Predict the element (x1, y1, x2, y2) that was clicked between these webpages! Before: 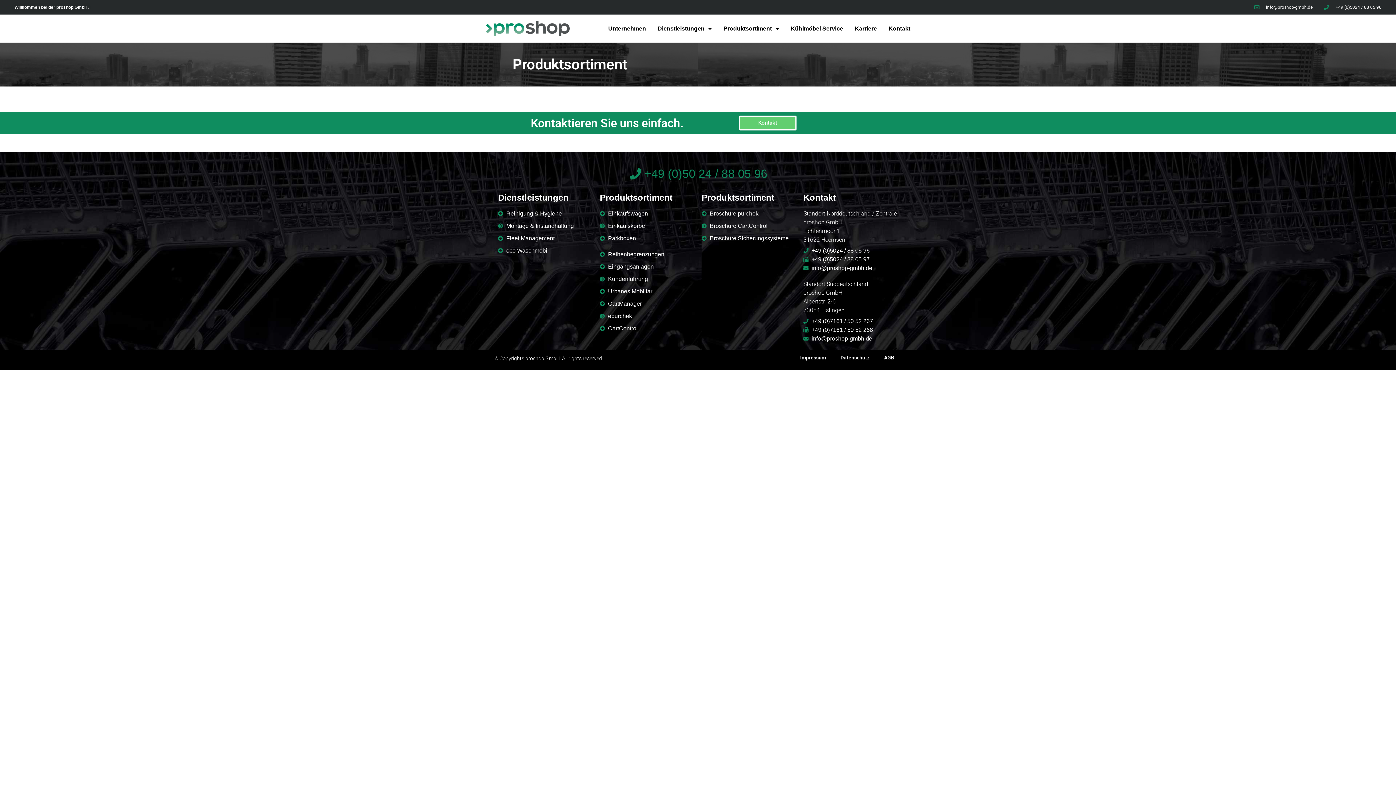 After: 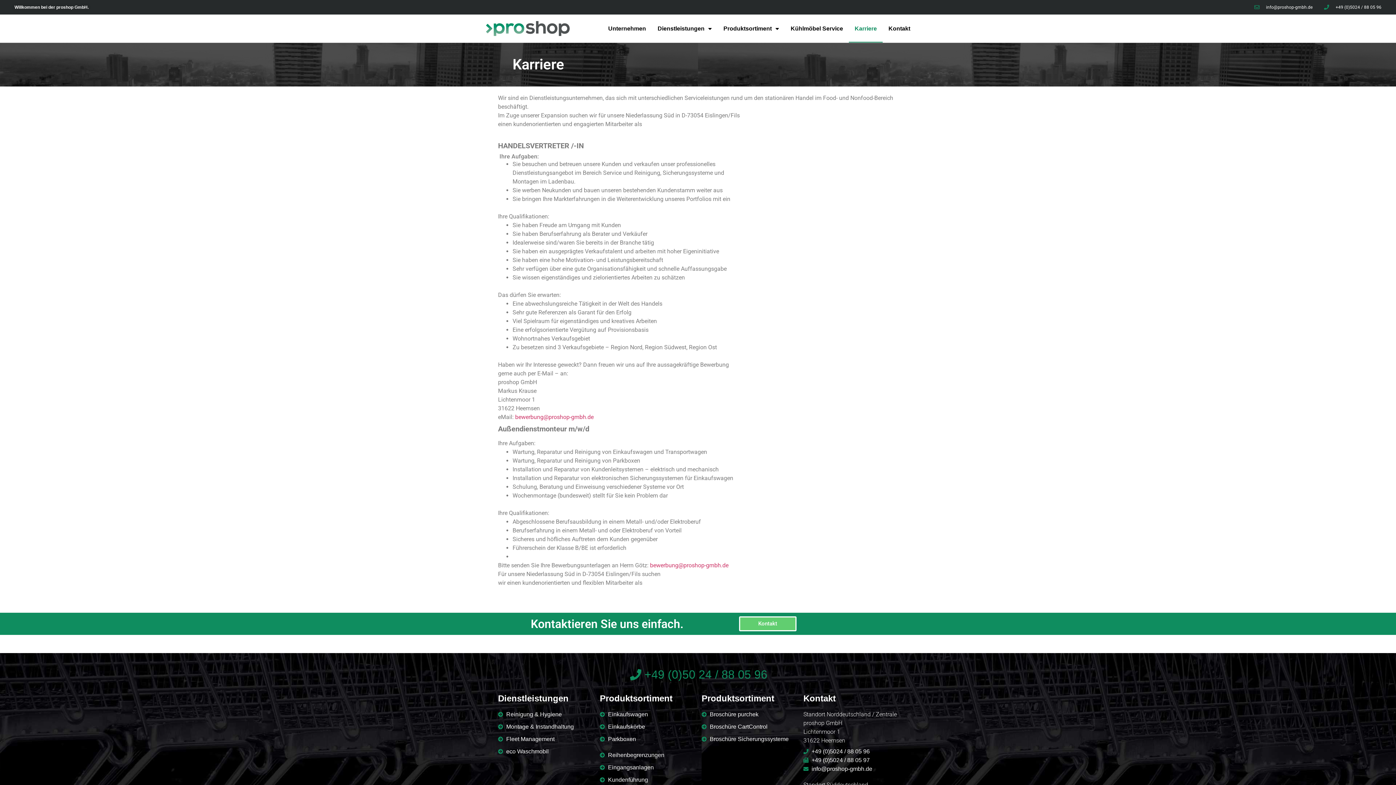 Action: label: Karriere bbox: (849, 14, 882, 42)